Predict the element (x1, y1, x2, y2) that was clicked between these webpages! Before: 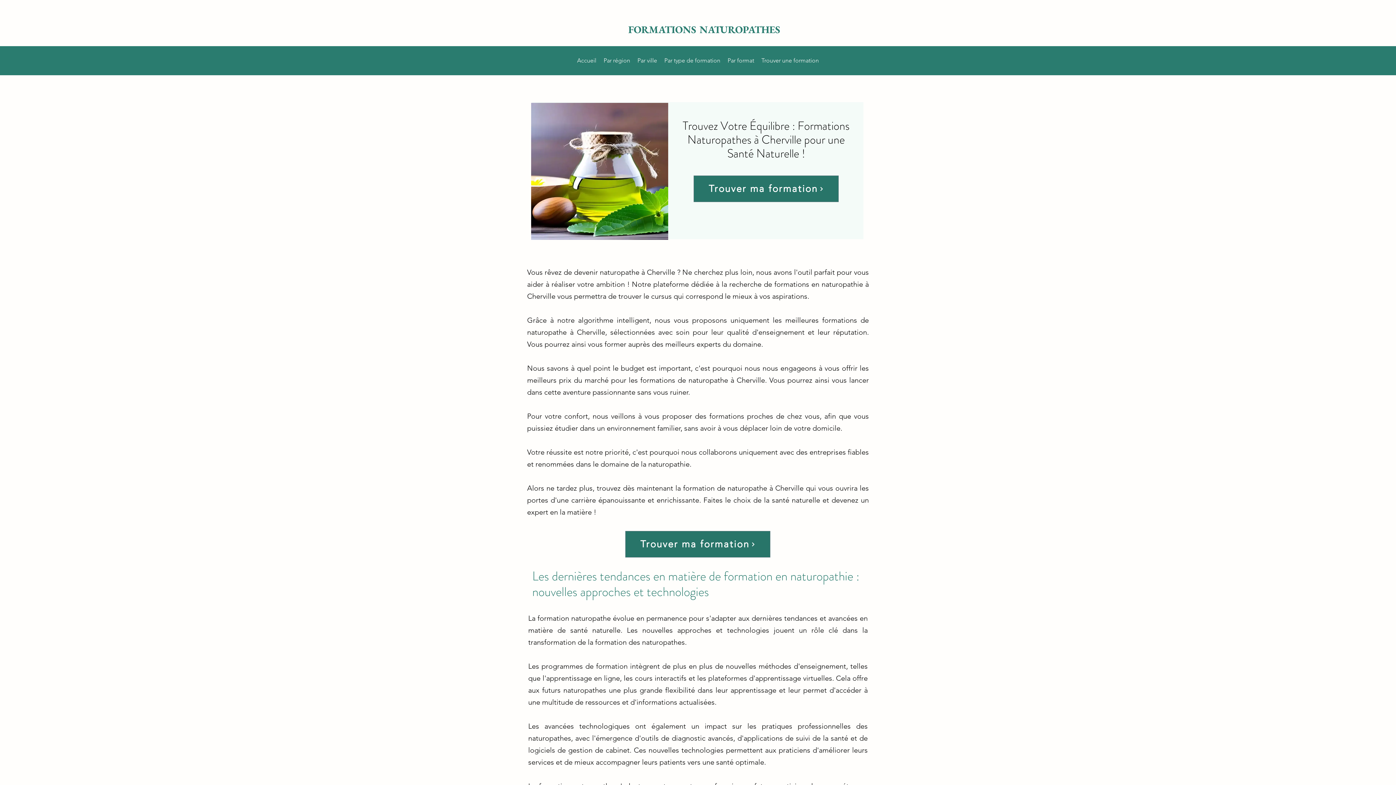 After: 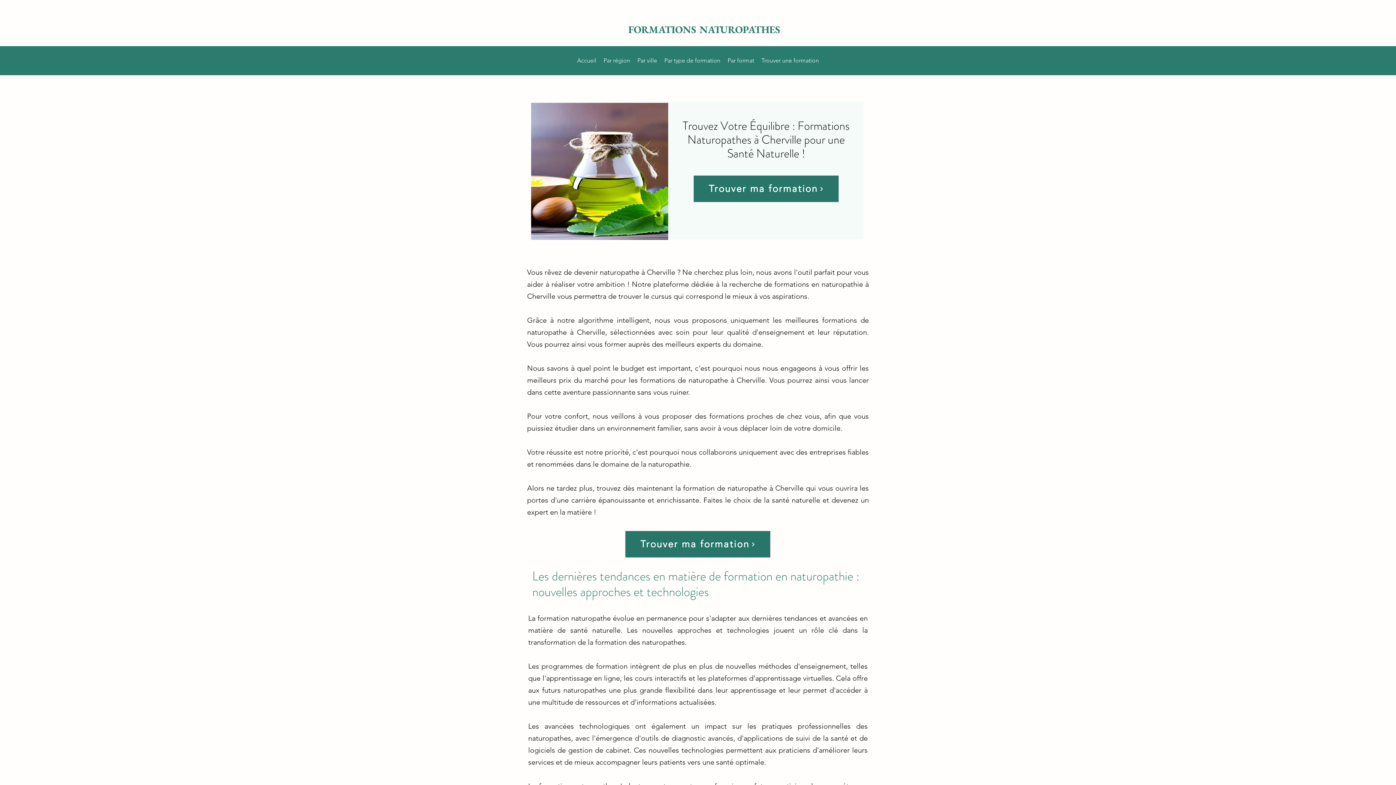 Action: bbox: (724, 55, 758, 66) label: Par format